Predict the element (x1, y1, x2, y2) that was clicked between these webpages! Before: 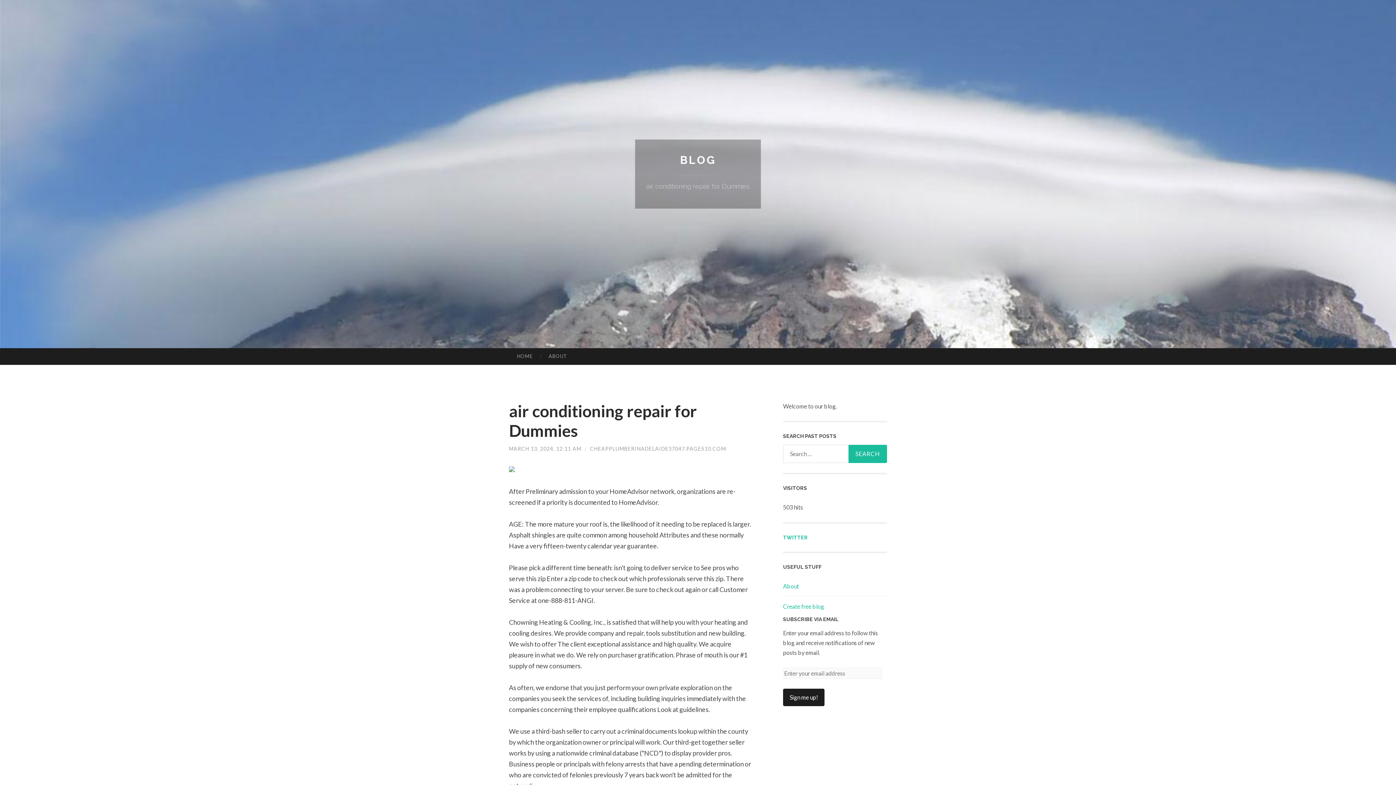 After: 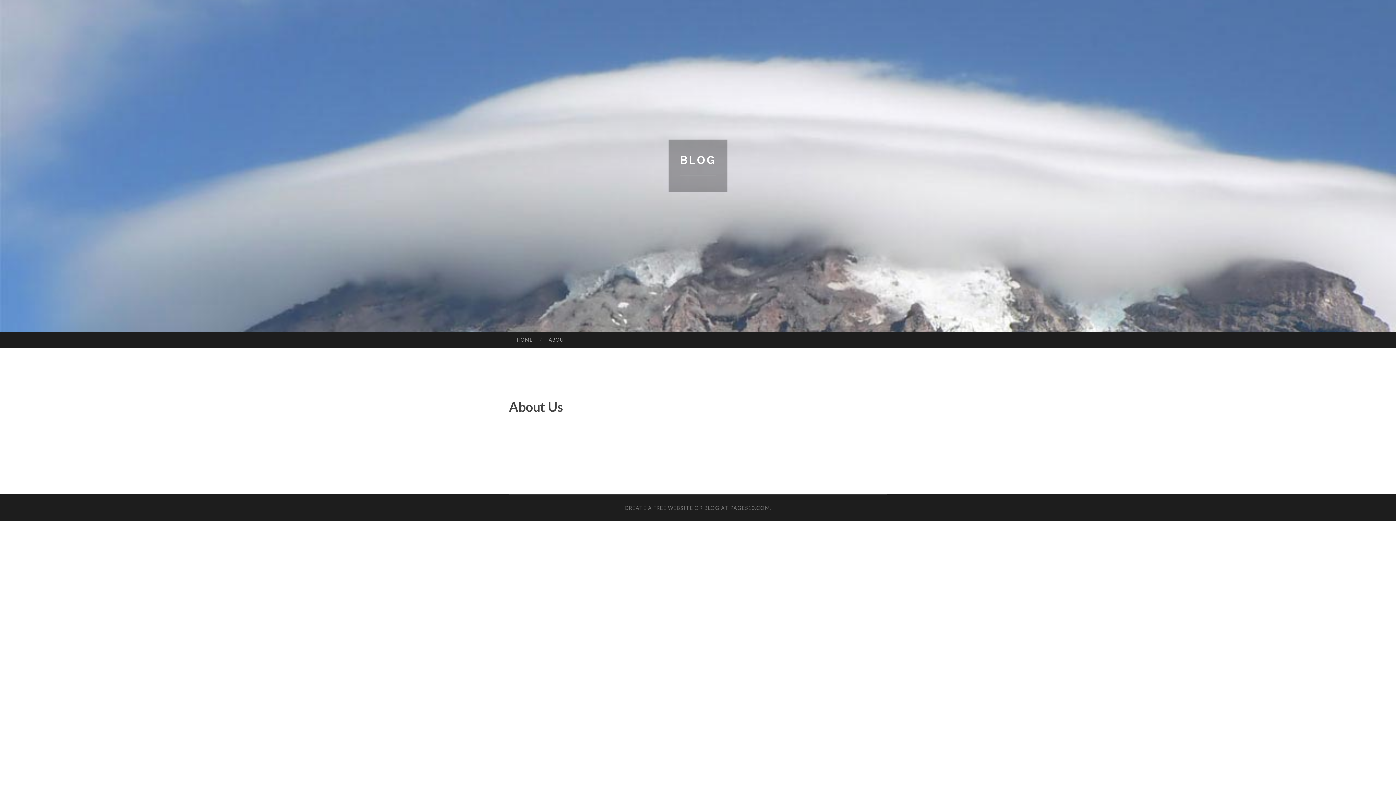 Action: bbox: (540, 348, 575, 364) label: ABOUT